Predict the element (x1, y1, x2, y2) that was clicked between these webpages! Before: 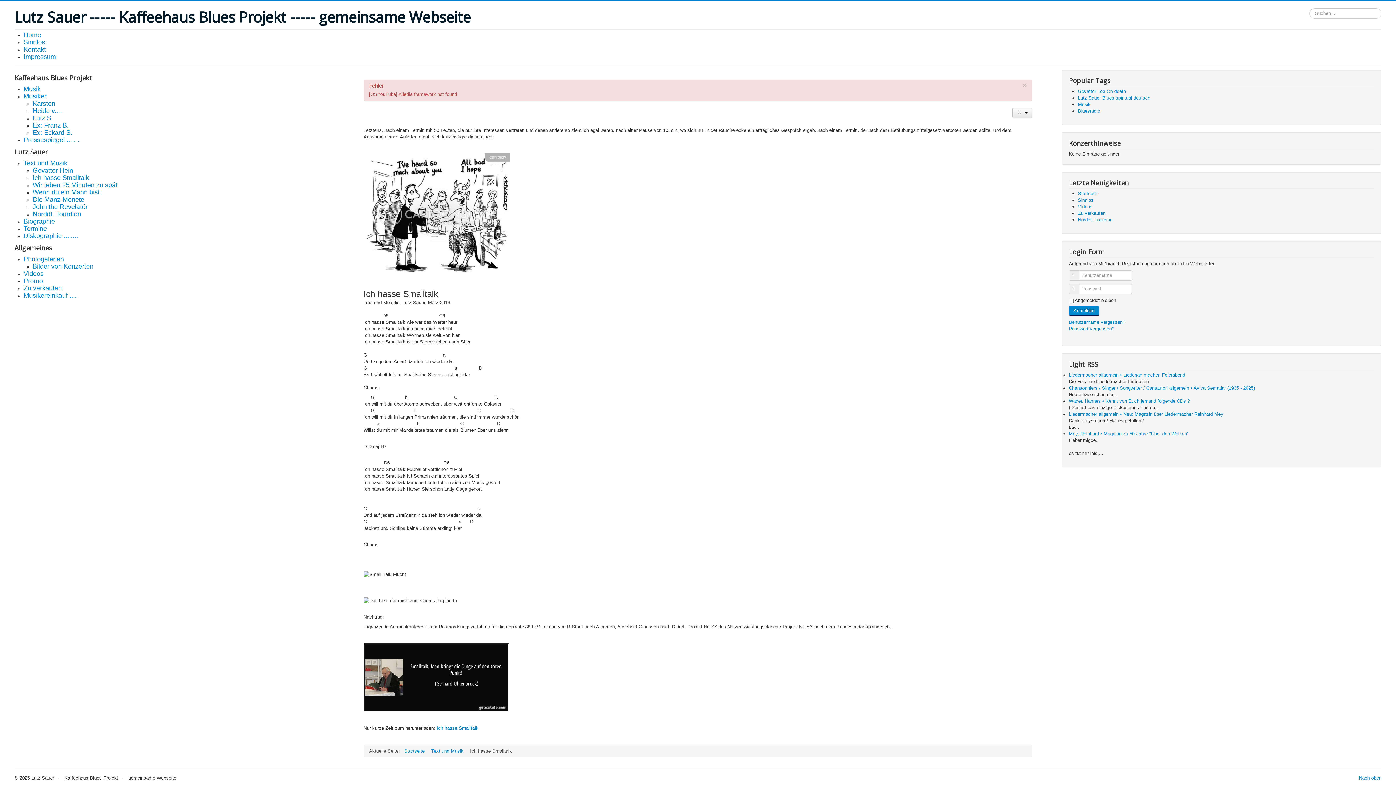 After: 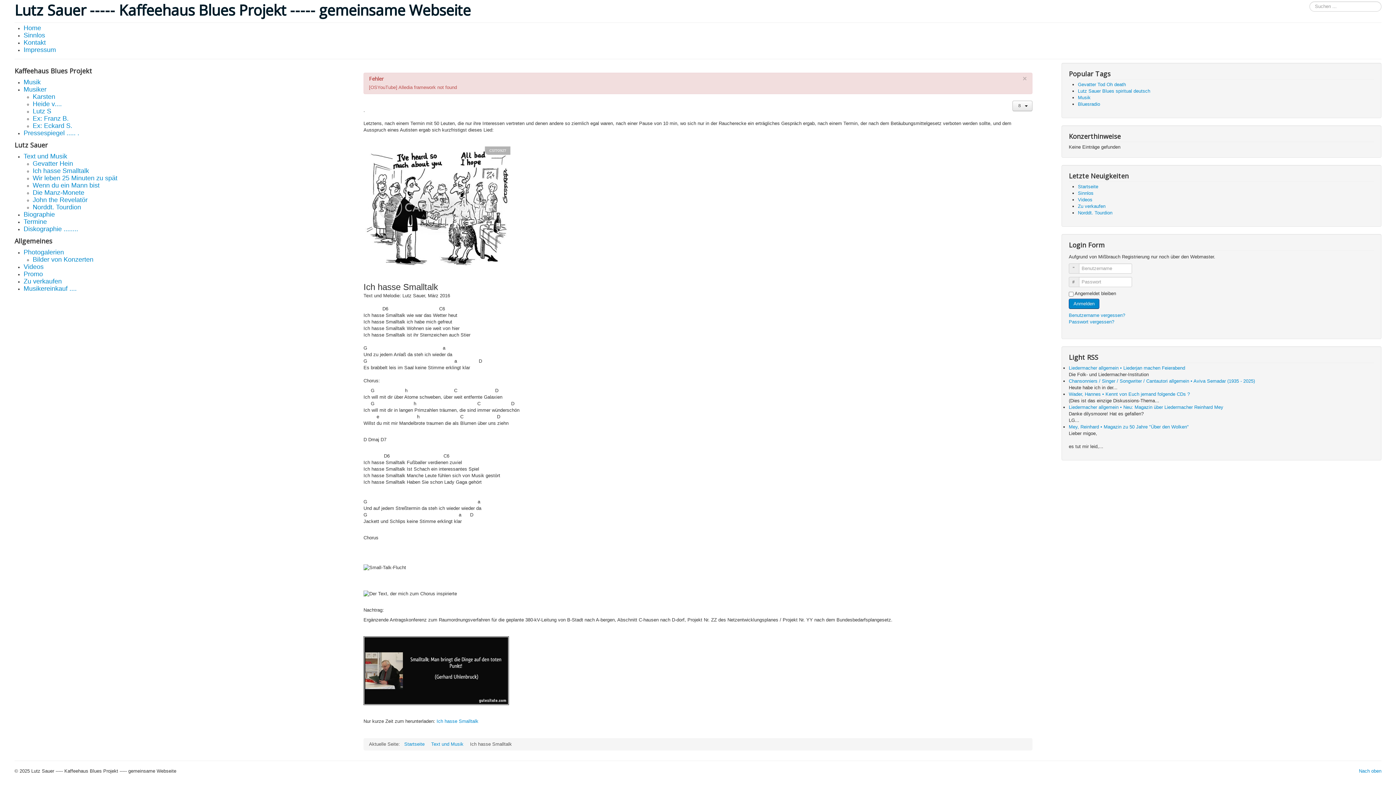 Action: bbox: (1359, 775, 1381, 780) label: Nach oben